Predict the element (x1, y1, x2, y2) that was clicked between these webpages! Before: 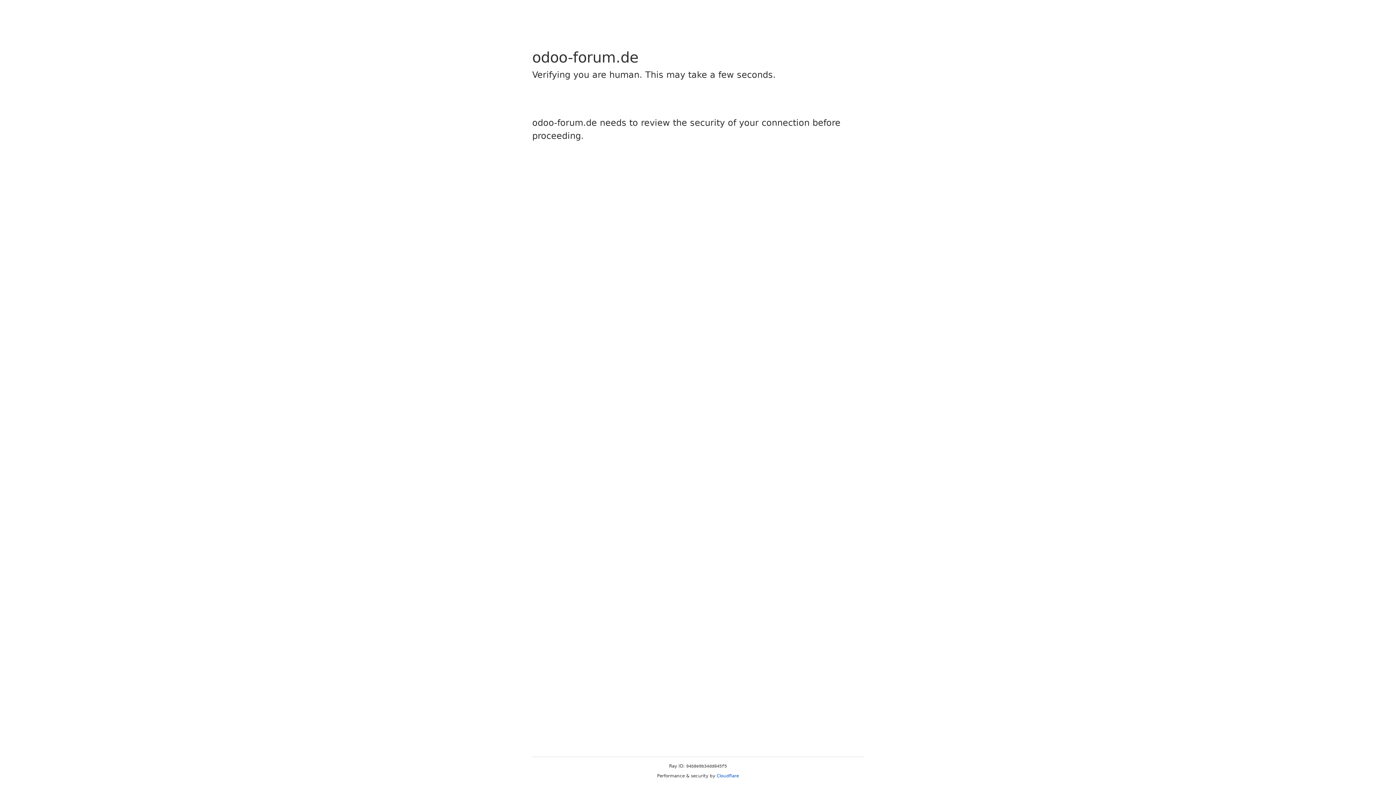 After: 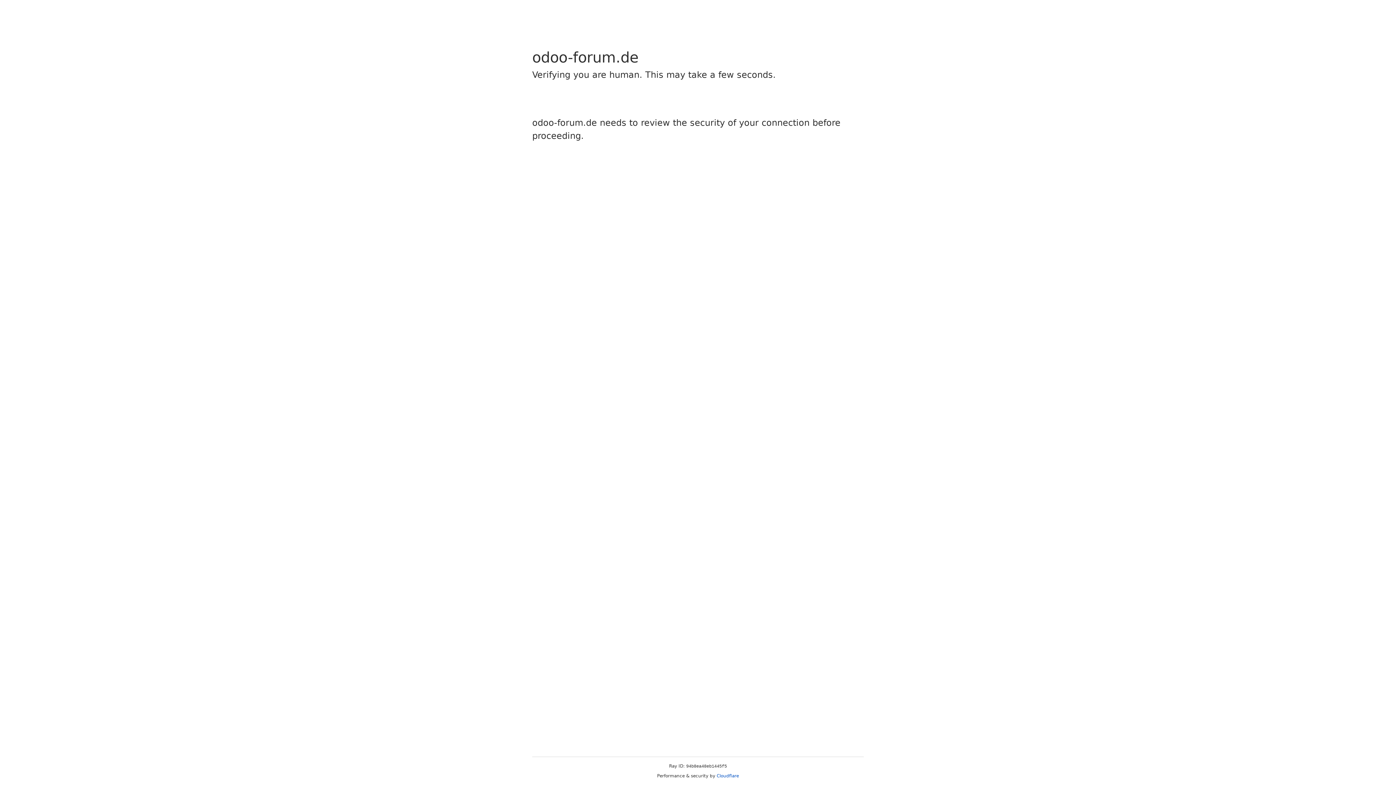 Action: label: Cloudflare bbox: (716, 773, 739, 778)